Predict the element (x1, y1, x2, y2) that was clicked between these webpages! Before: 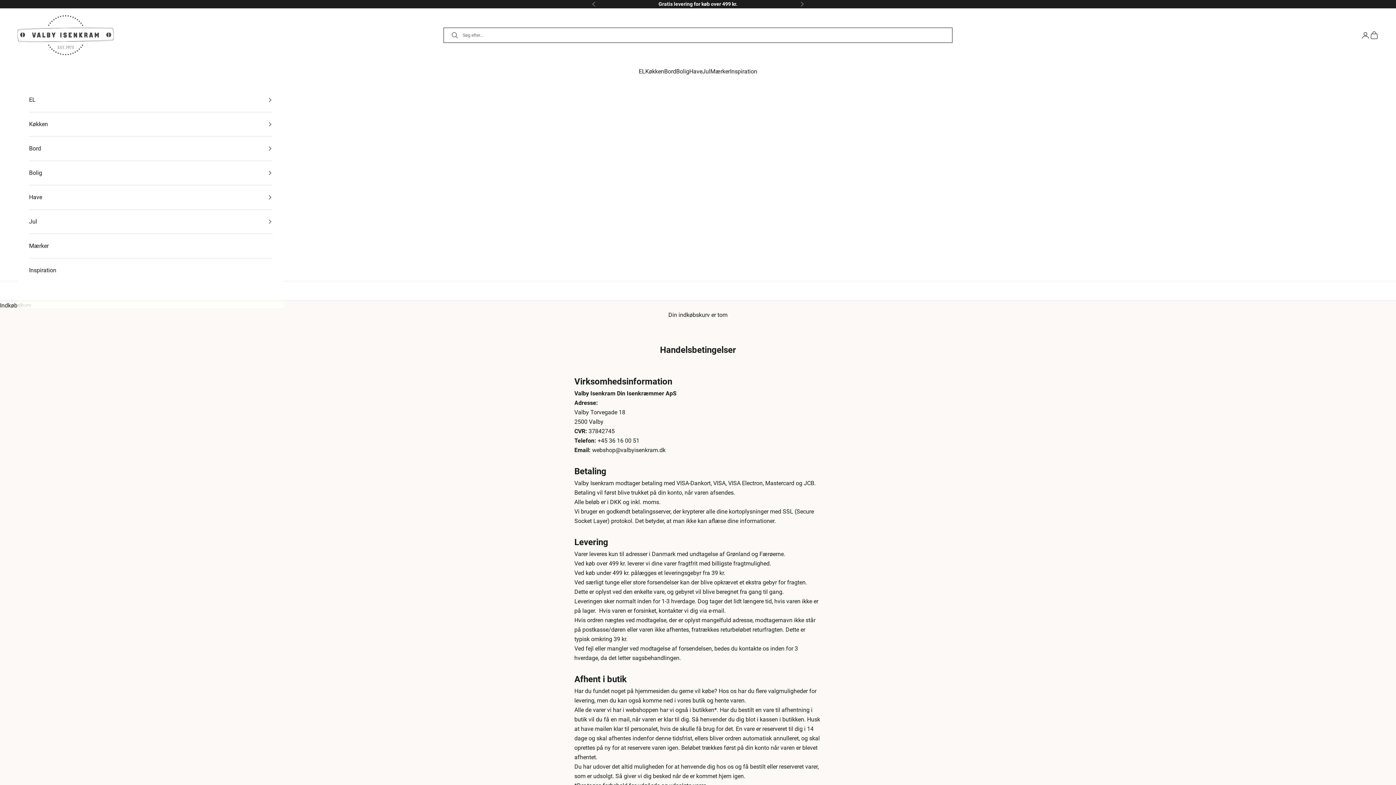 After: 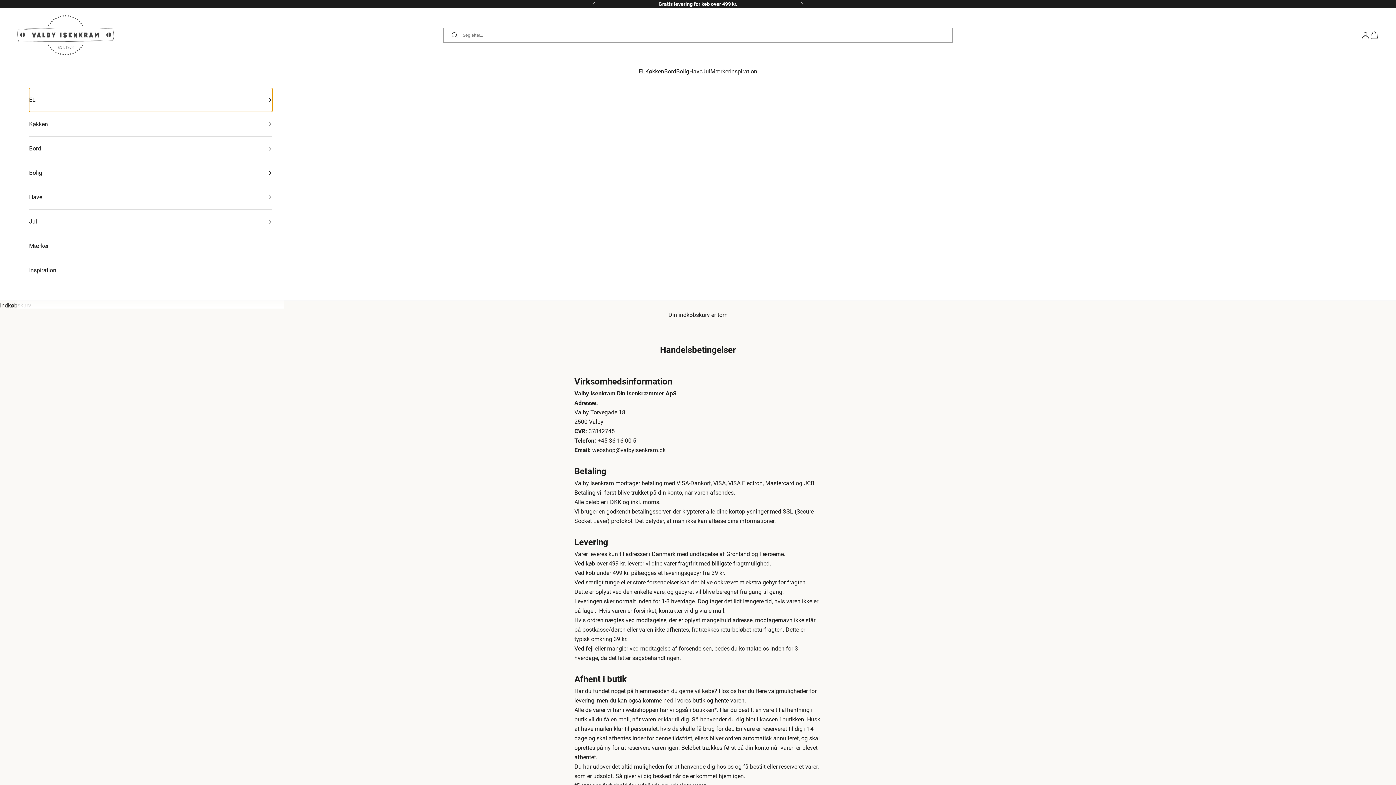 Action: bbox: (29, 88, 272, 112) label: EL